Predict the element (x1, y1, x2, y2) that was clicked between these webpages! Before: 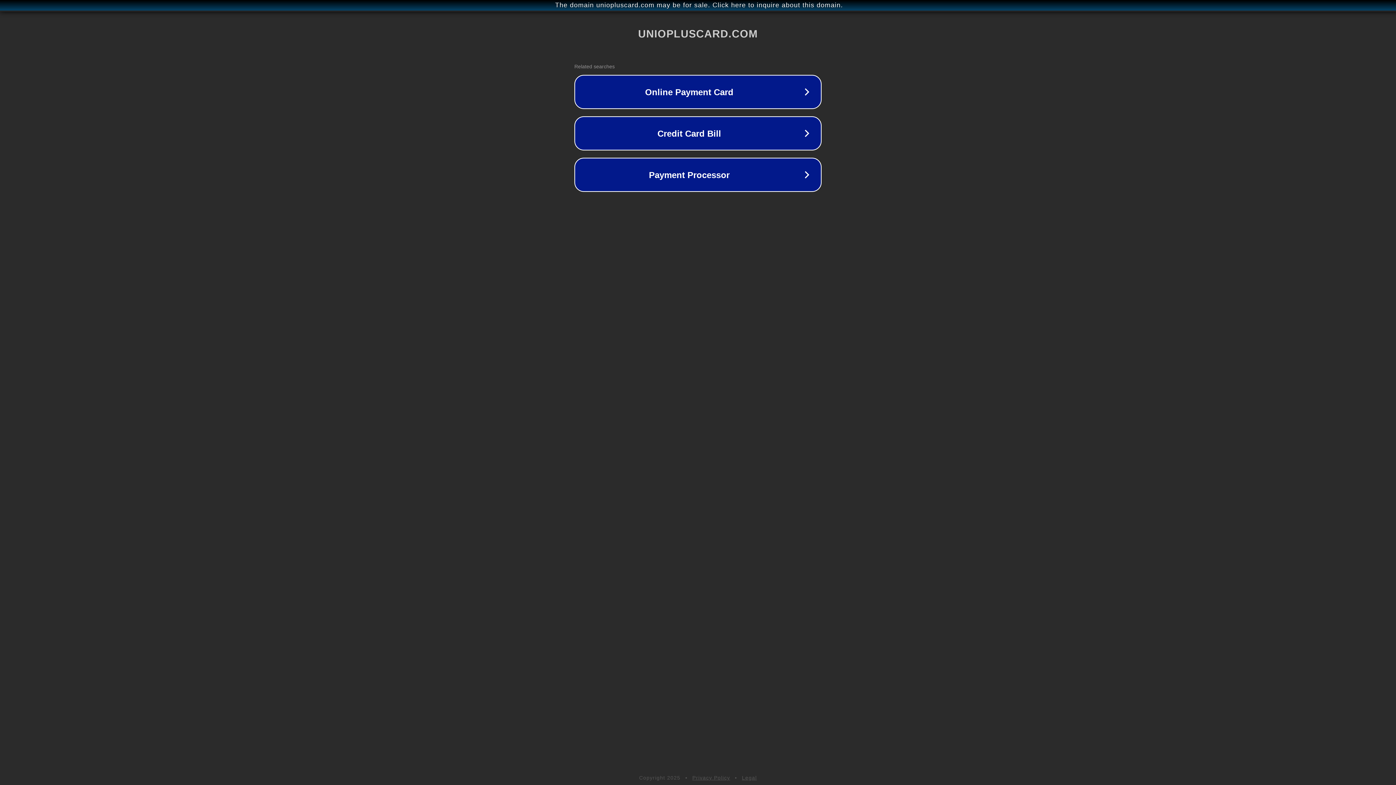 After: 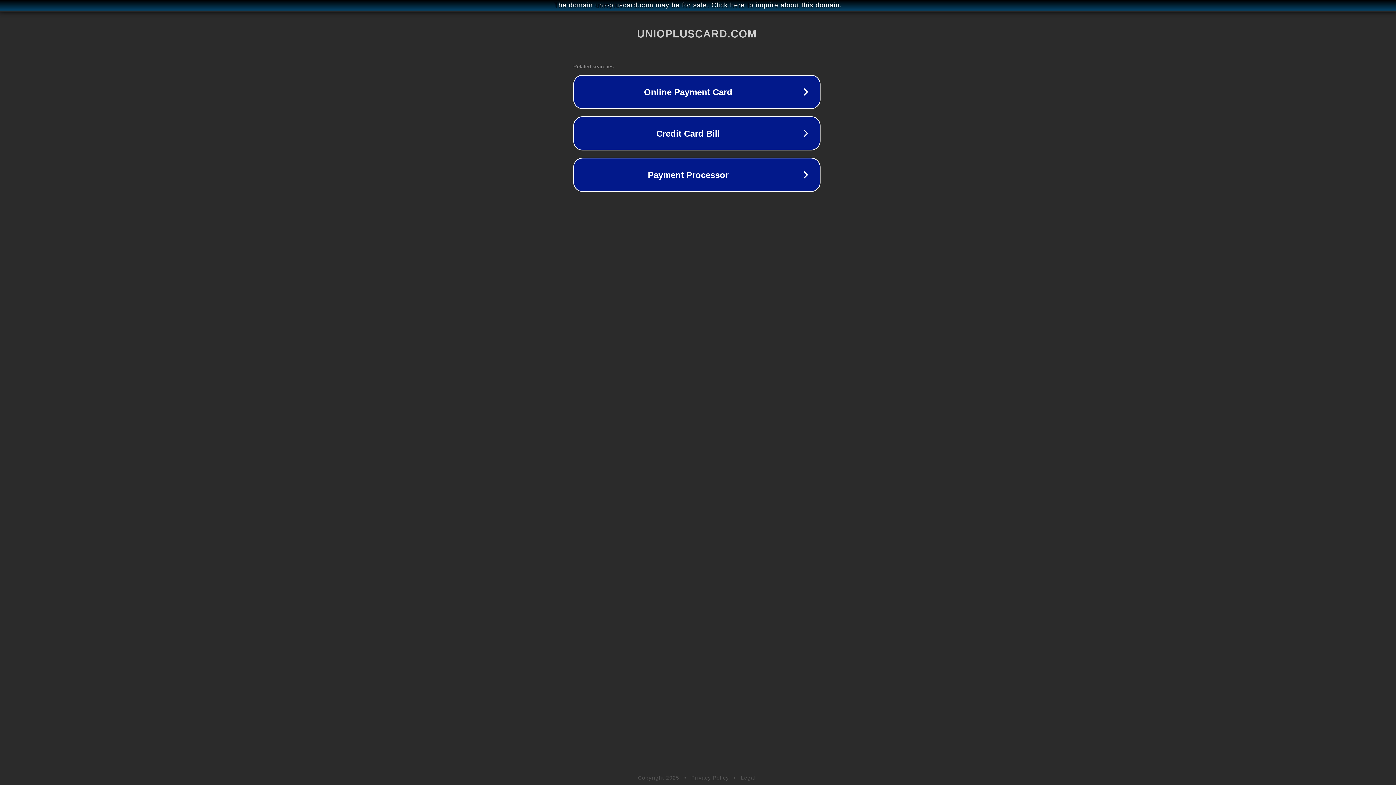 Action: bbox: (1, 1, 1397, 9) label: The domain uniopluscard.com may be for sale. Click here to inquire about this domain.